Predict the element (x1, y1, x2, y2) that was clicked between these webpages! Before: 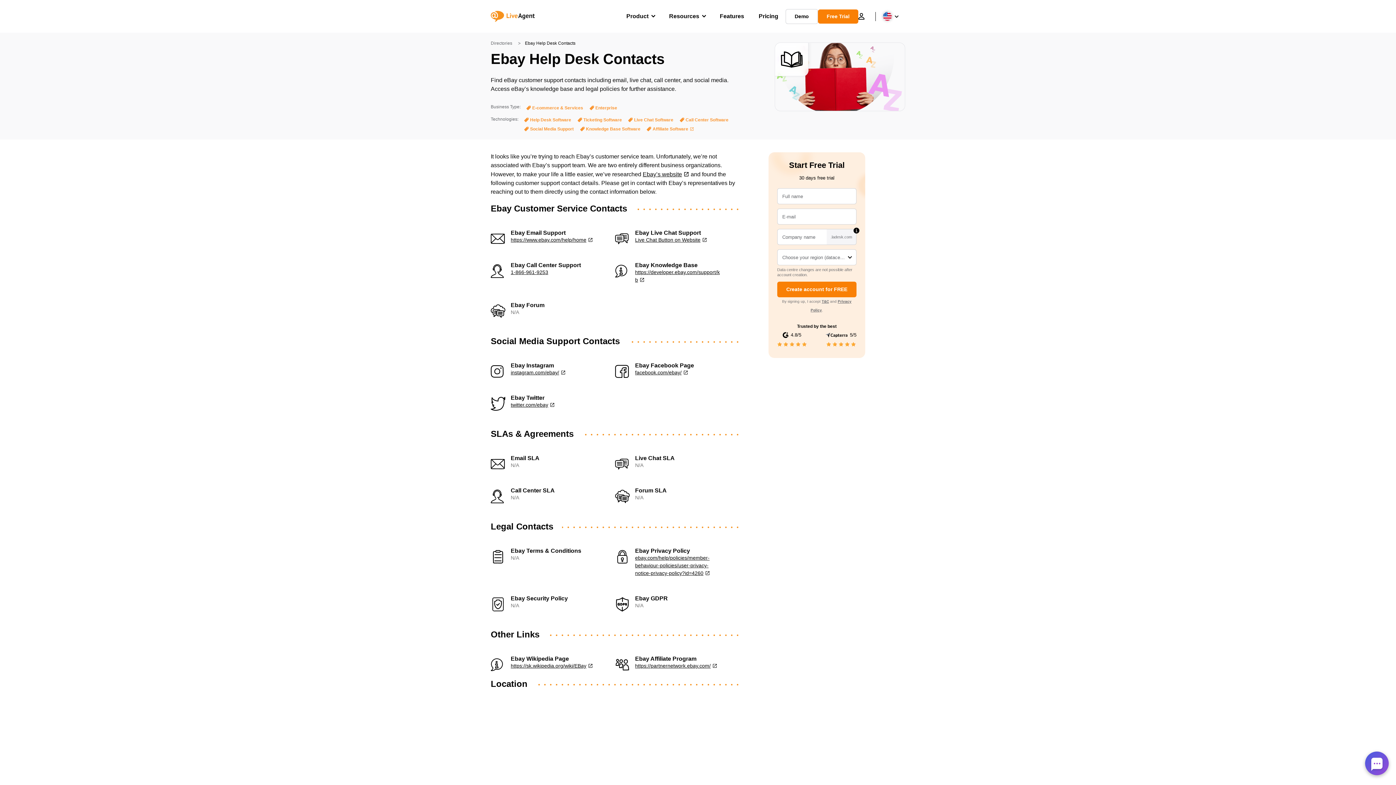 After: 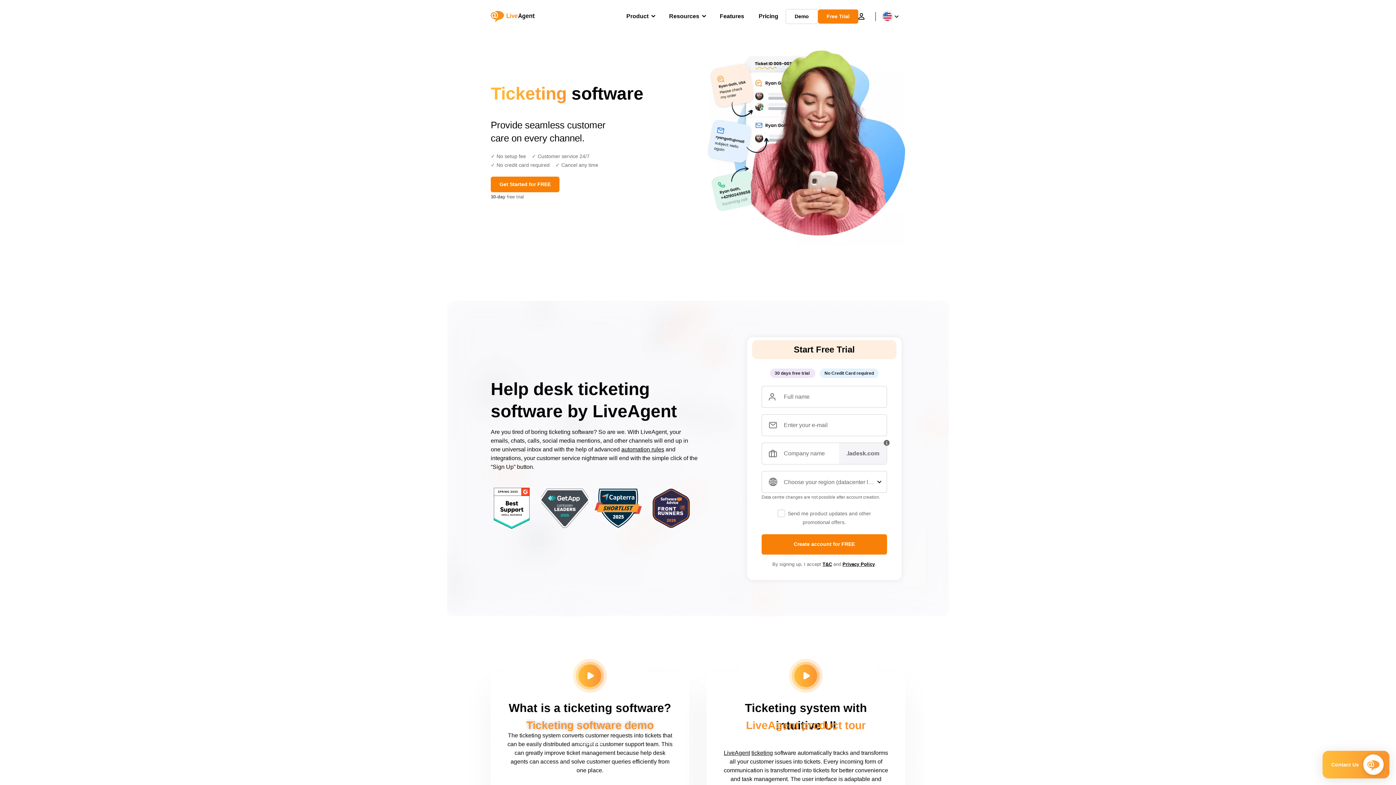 Action: bbox: (577, 116, 622, 123) label: Ticketing Software